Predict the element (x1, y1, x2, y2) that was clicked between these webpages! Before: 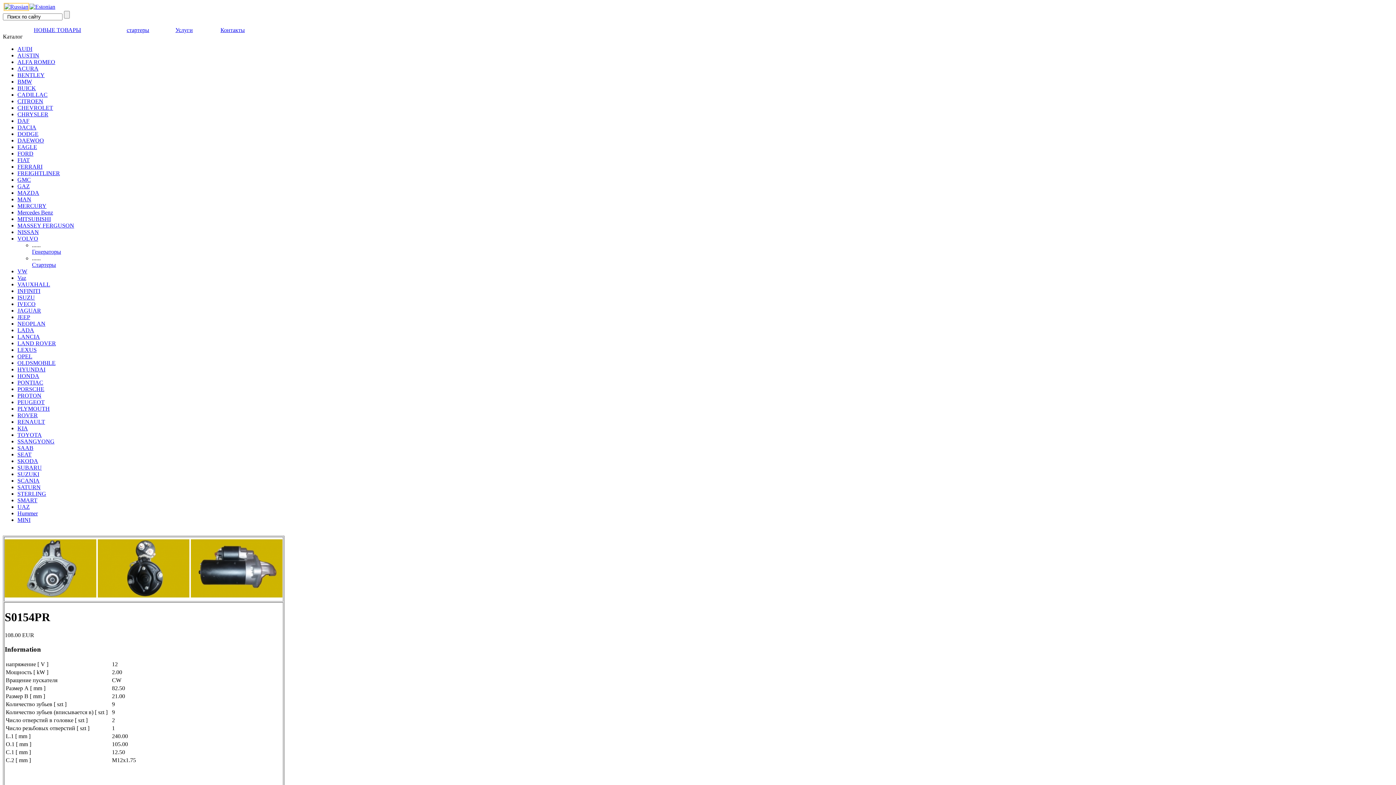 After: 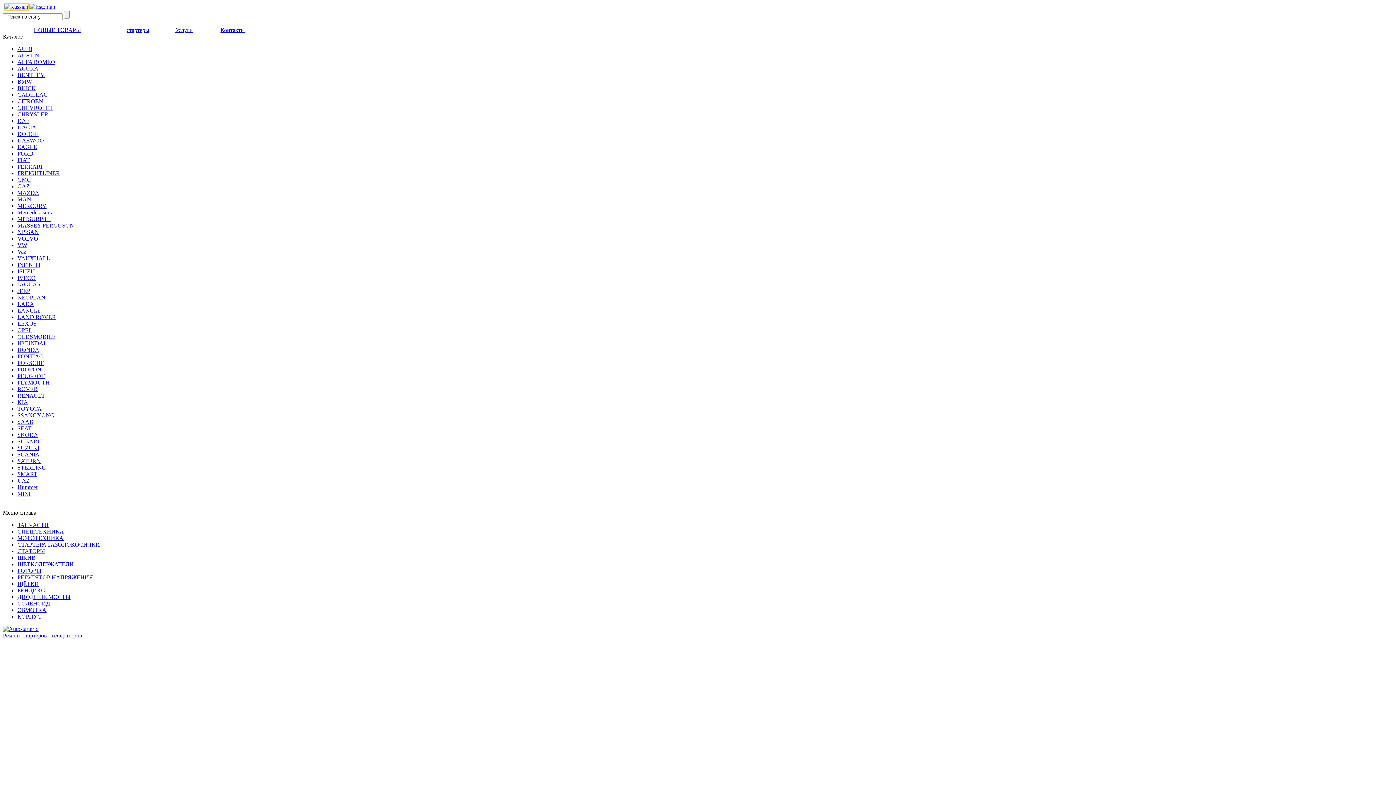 Action: bbox: (17, 510, 1393, 517) label: Hummer